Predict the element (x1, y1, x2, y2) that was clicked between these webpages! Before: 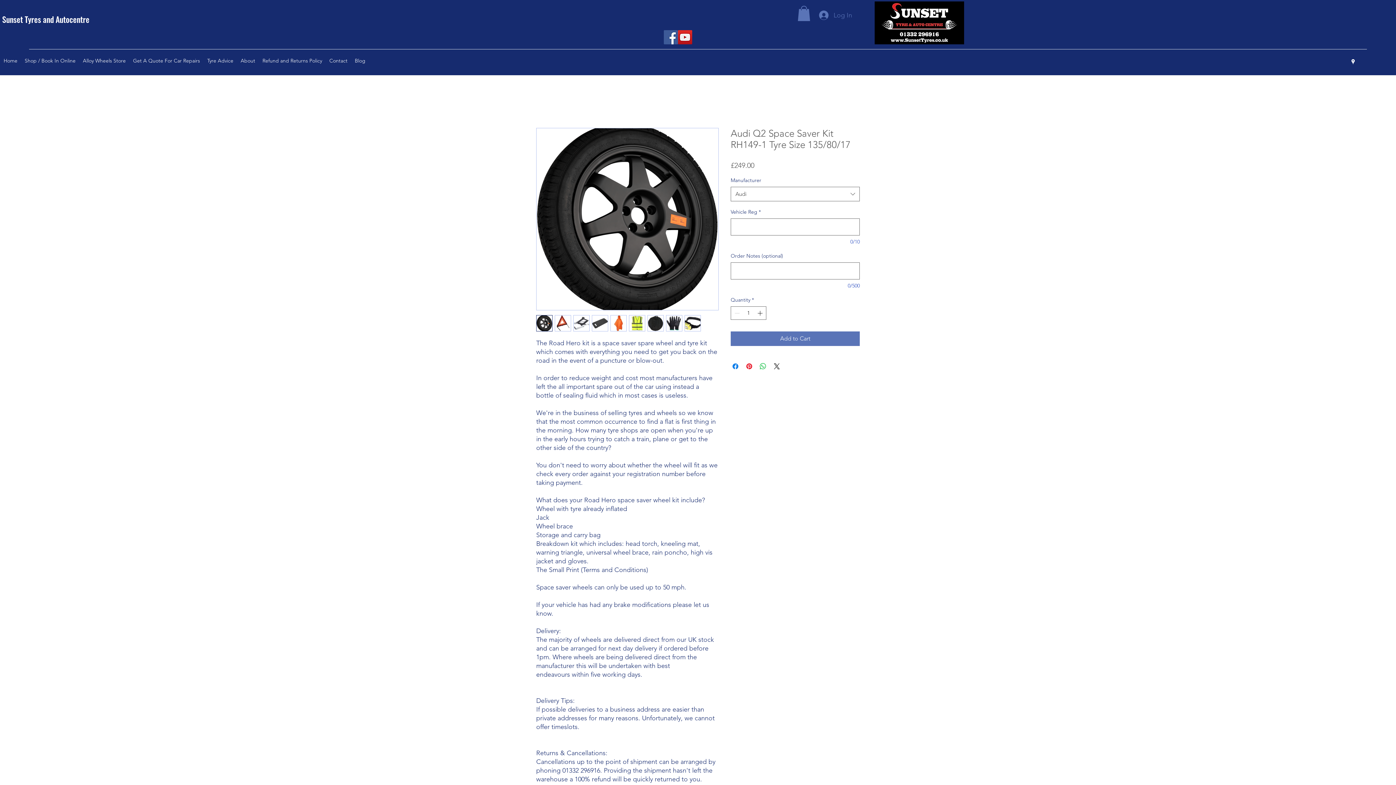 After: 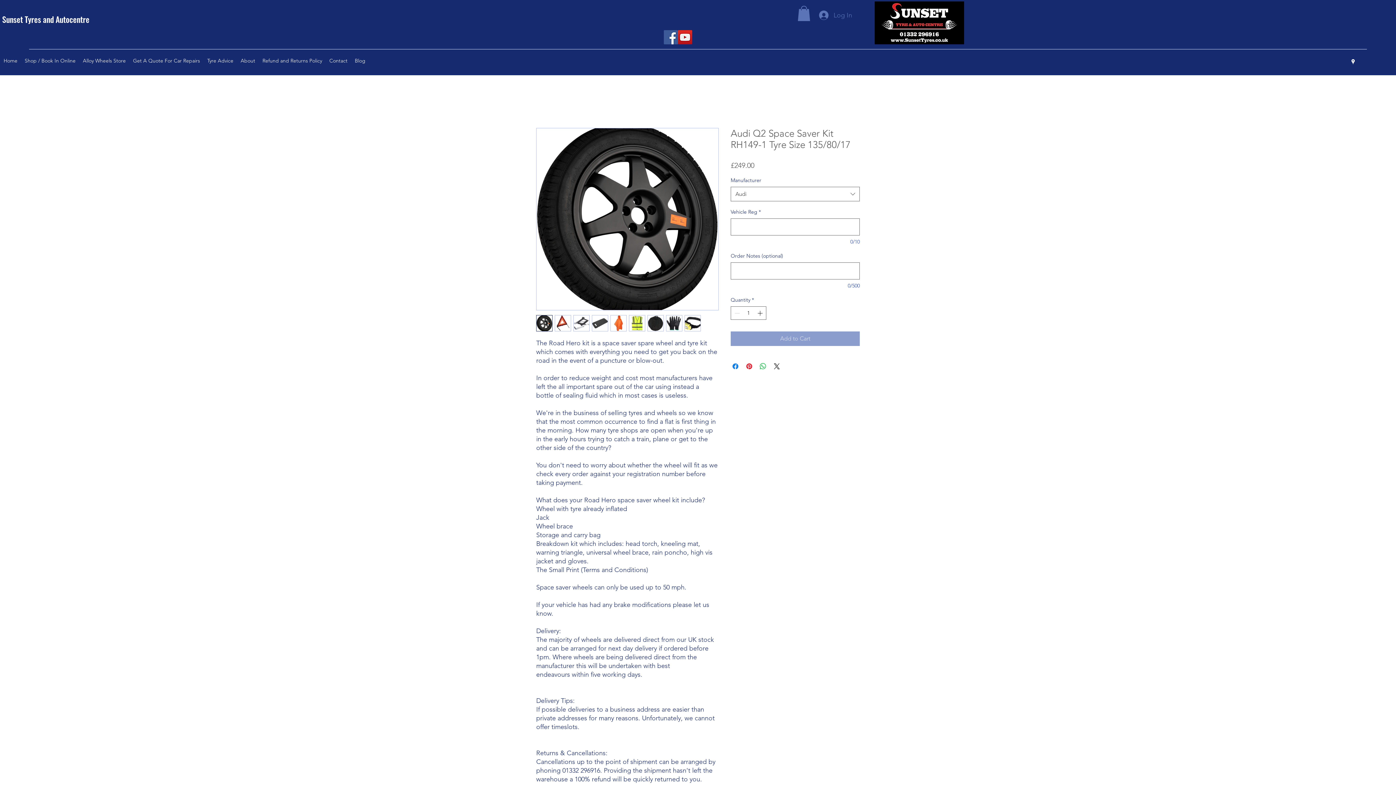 Action: bbox: (730, 331, 860, 346) label: Add to Cart